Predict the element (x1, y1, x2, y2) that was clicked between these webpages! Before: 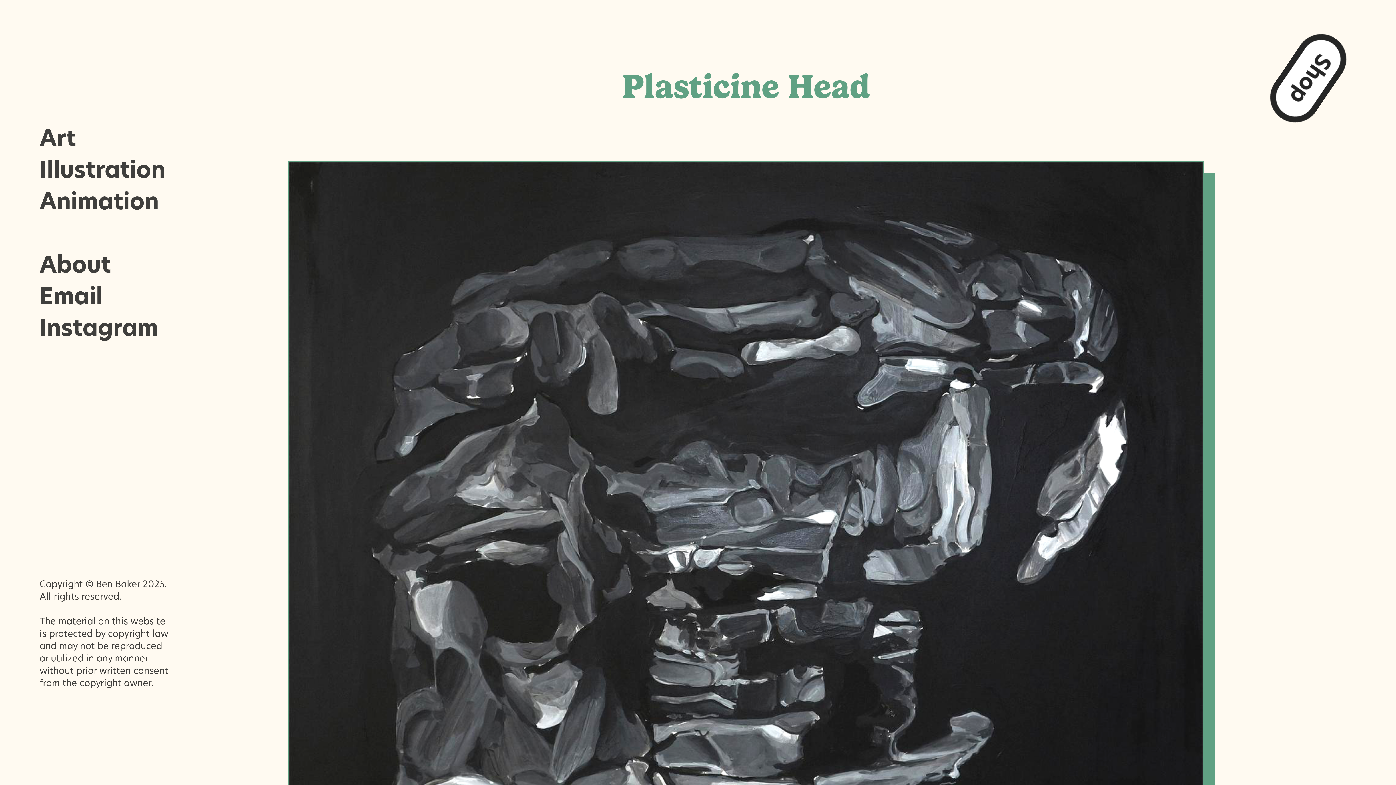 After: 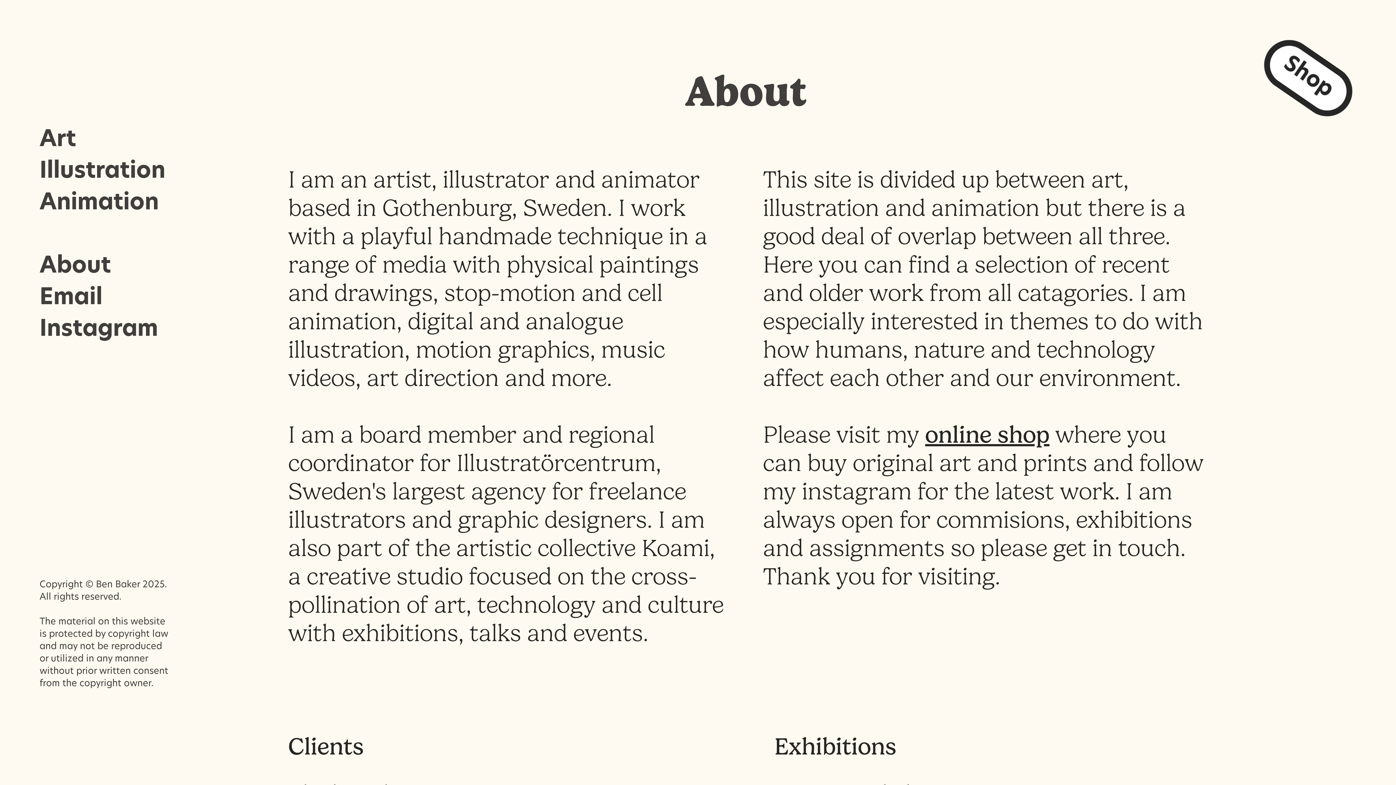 Action: label: About bbox: (39, 255, 110, 278)